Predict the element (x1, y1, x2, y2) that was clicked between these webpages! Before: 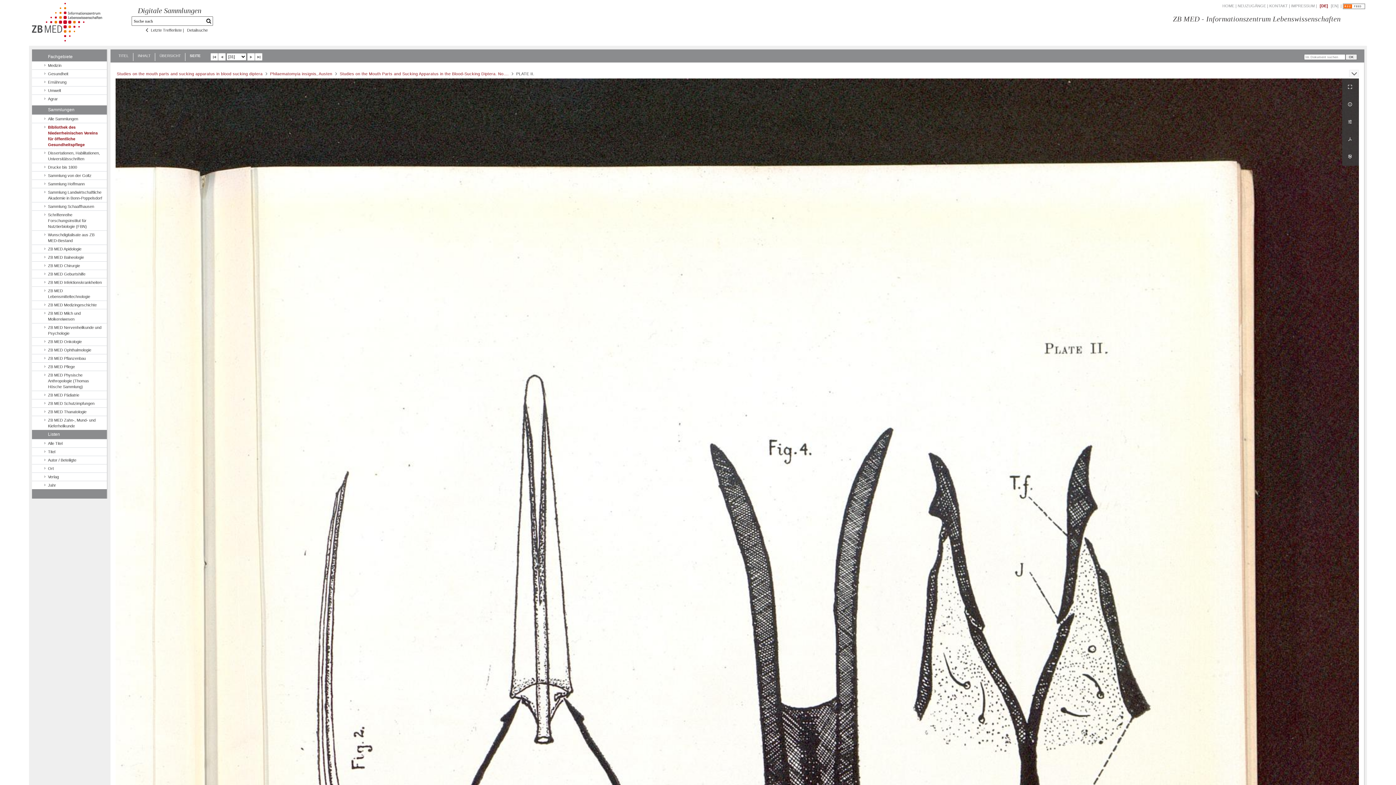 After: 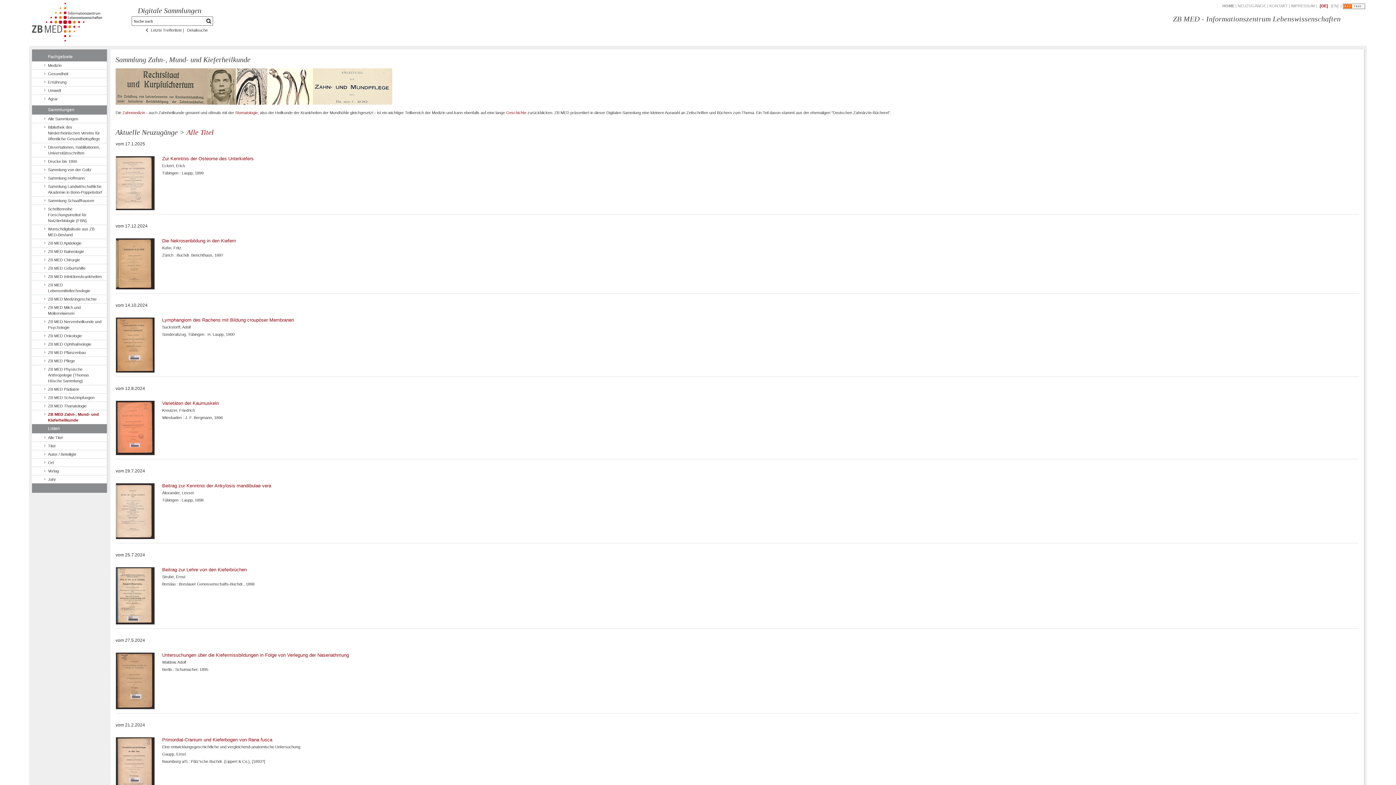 Action: label: ZB MED Zahn-, Mund- und Kieferheilkunde bbox: (32, 416, 106, 430)